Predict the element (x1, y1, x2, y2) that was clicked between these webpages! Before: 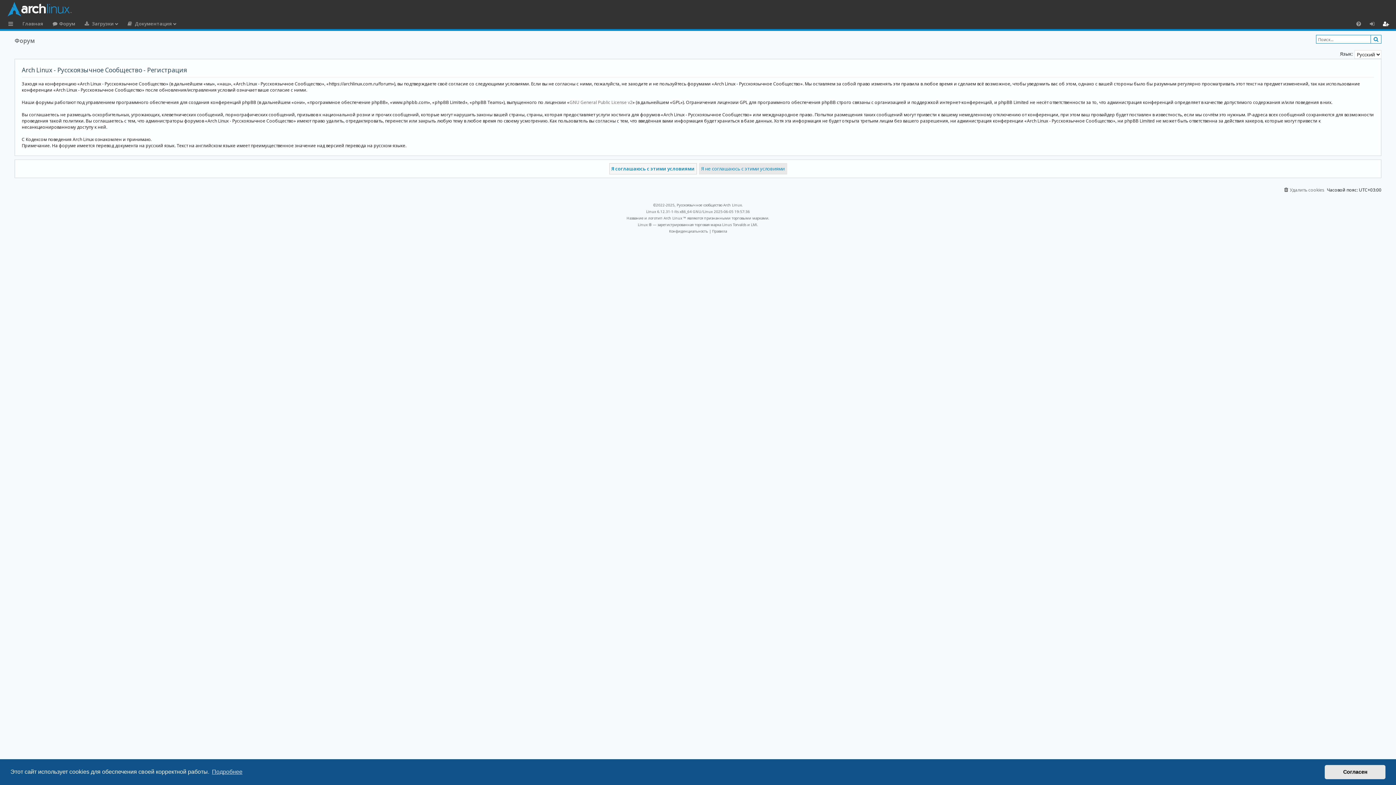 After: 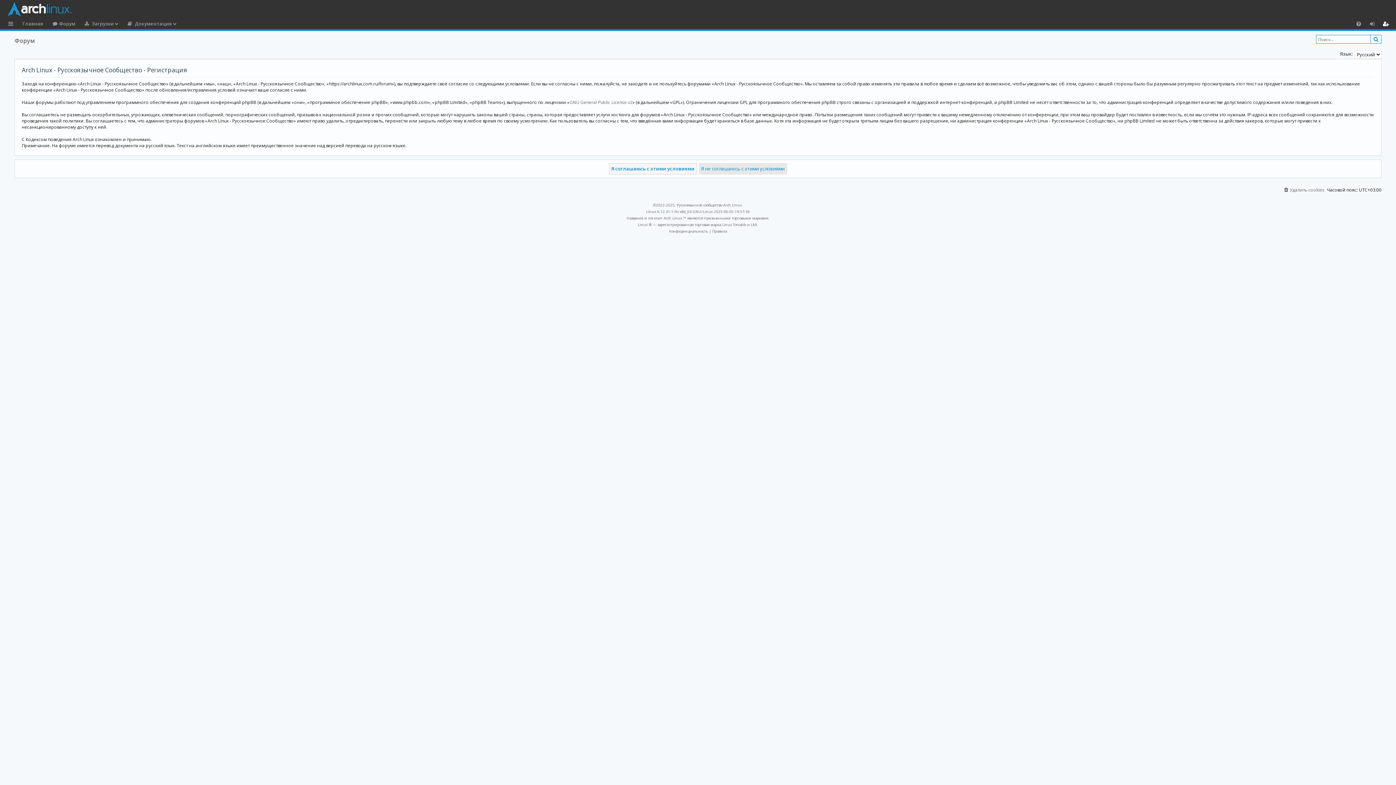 Action: bbox: (1325, 765, 1385, 779) label: dismiss cookie message